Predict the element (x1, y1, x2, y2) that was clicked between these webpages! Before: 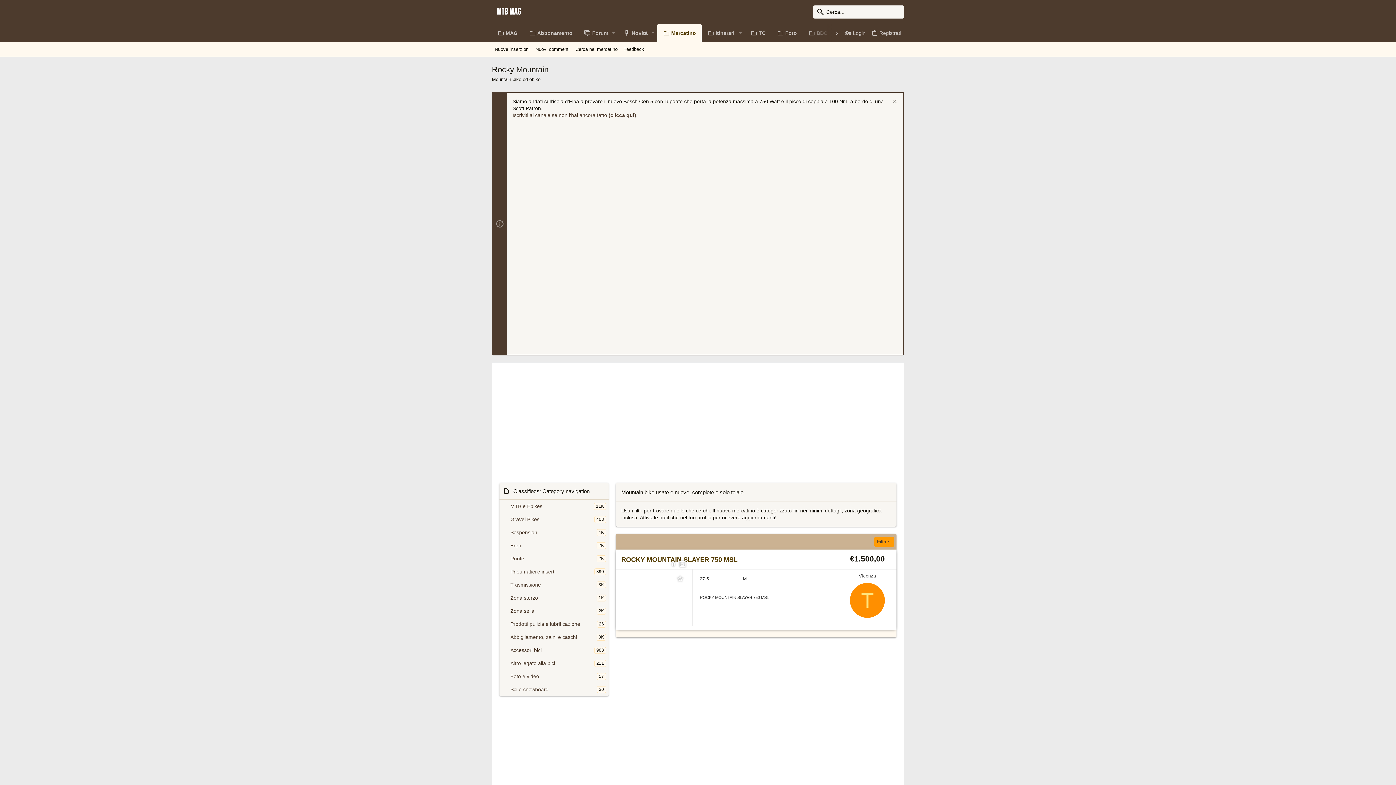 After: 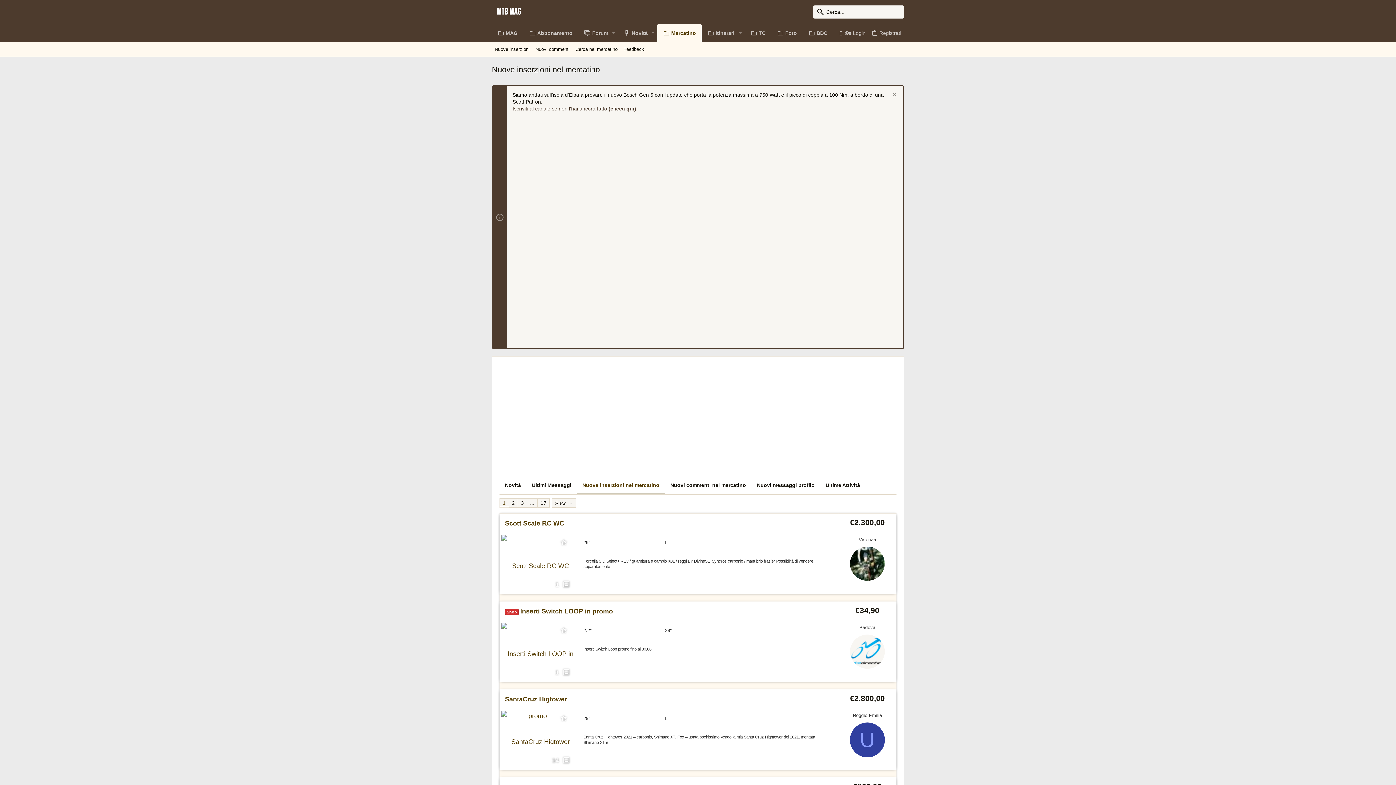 Action: bbox: (492, 45, 532, 53) label: Nuove inserzioni